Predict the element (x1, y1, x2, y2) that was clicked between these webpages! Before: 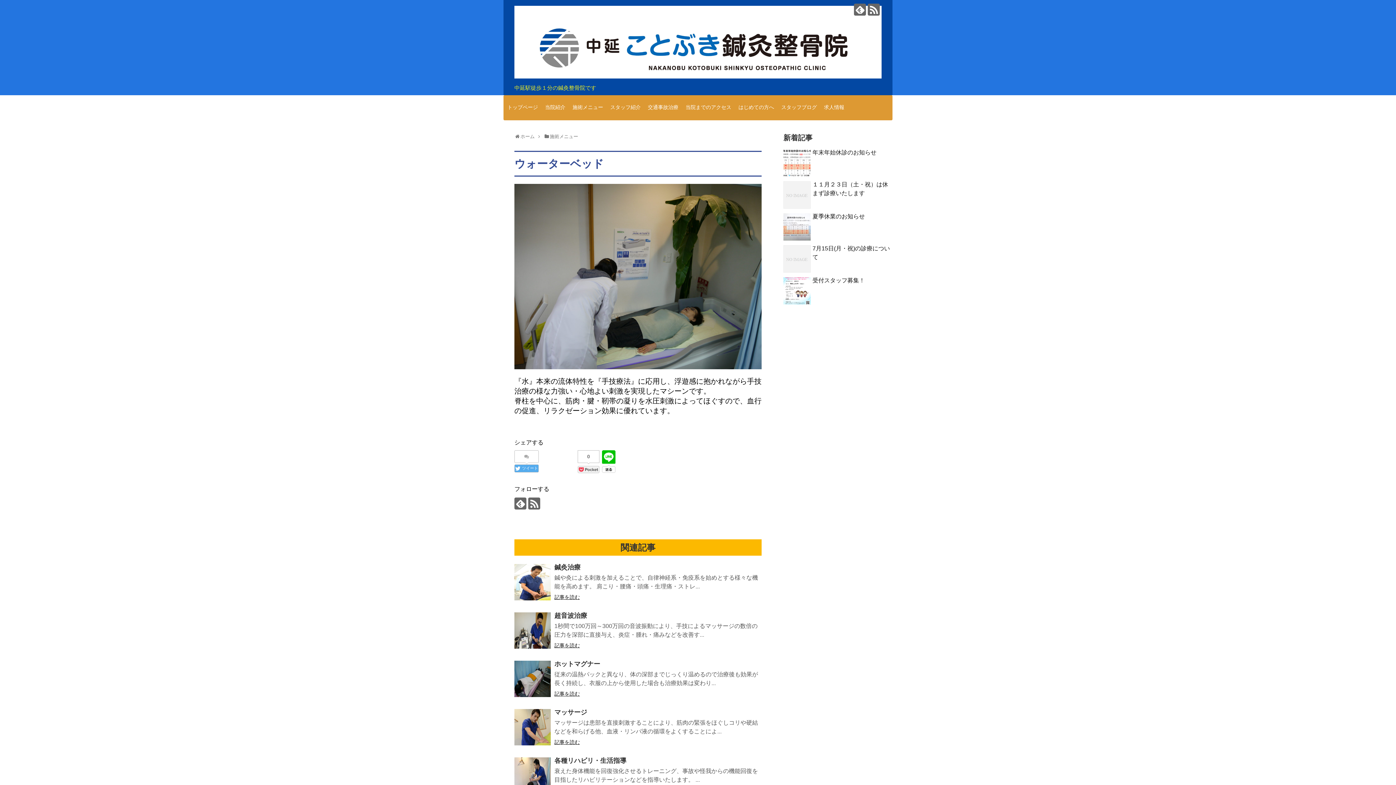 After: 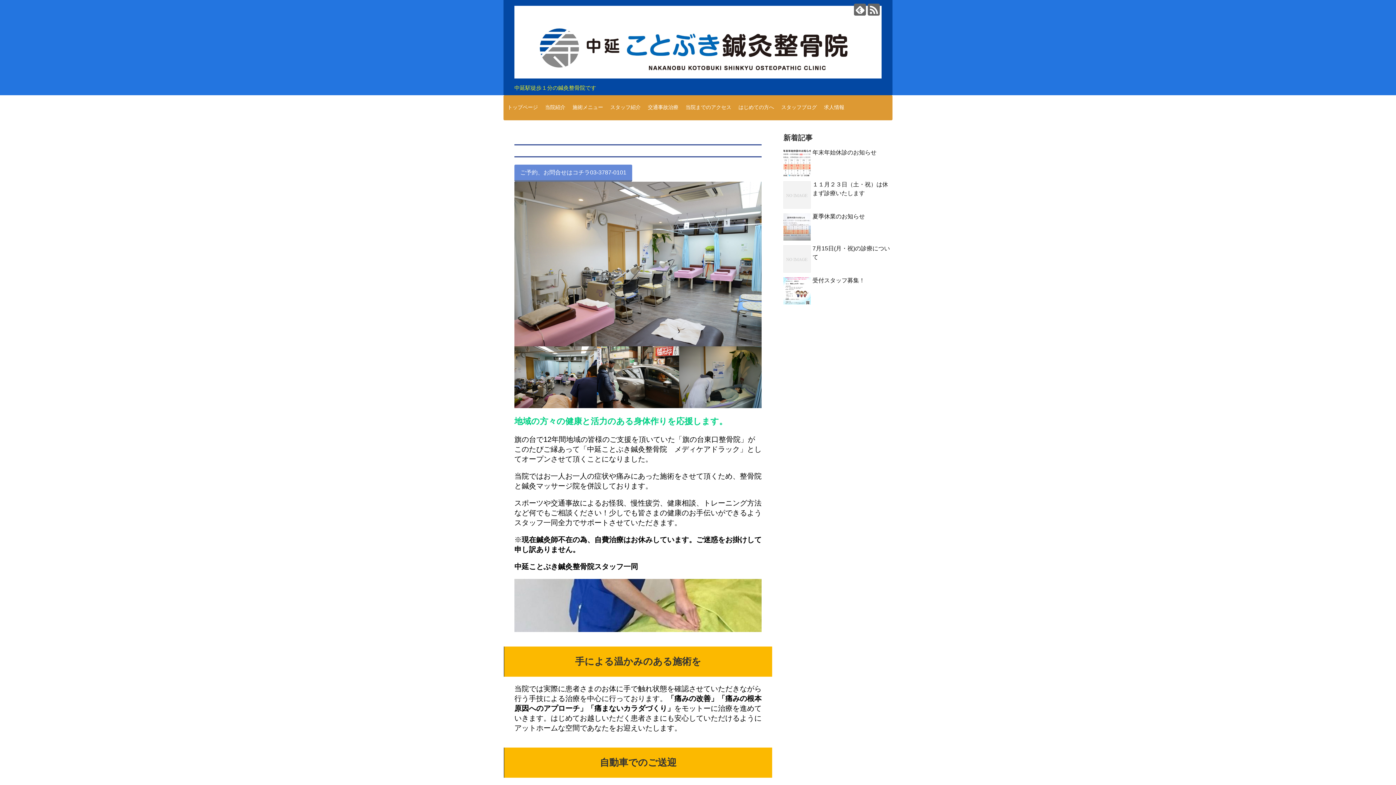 Action: bbox: (514, 68, 881, 80)